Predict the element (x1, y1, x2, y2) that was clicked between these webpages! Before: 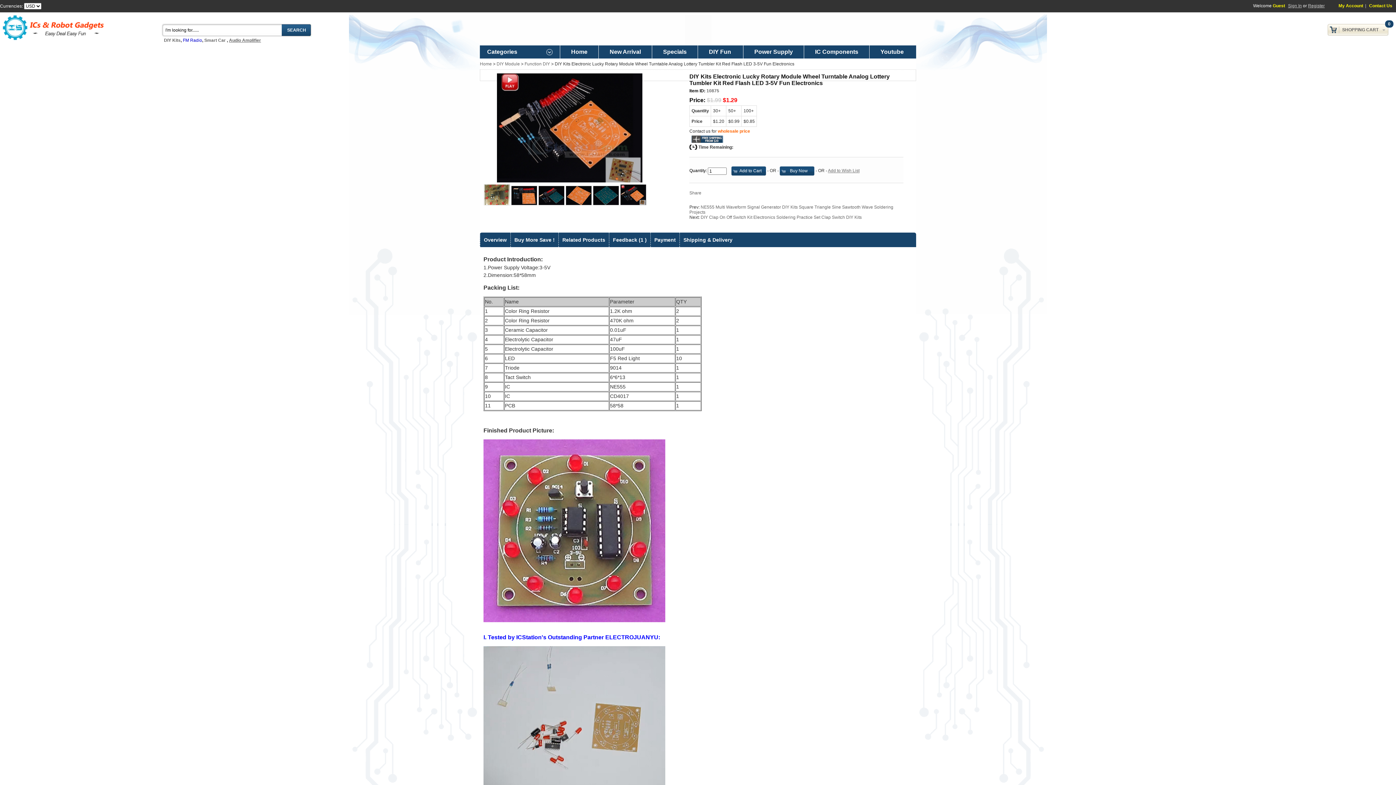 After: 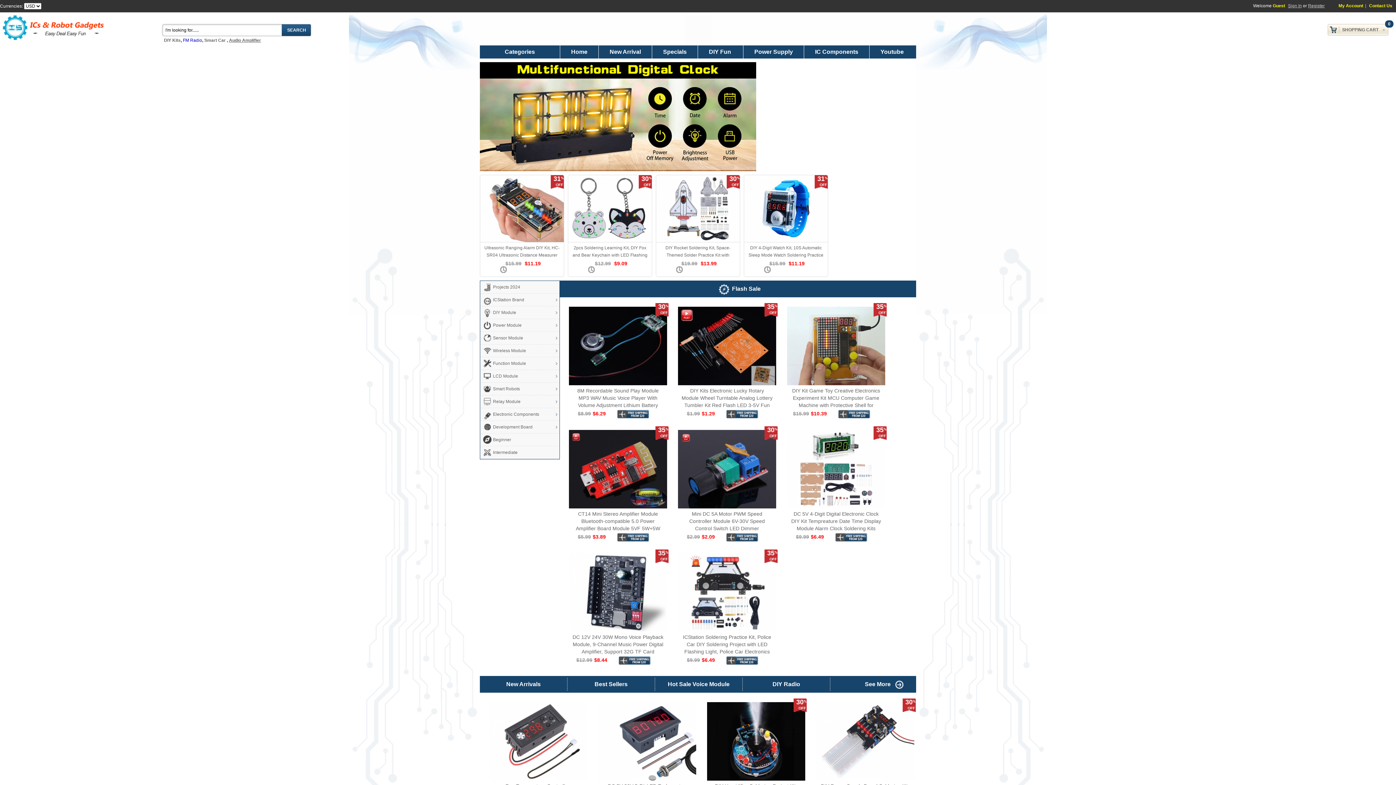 Action: label: Home bbox: (480, 61, 492, 66)